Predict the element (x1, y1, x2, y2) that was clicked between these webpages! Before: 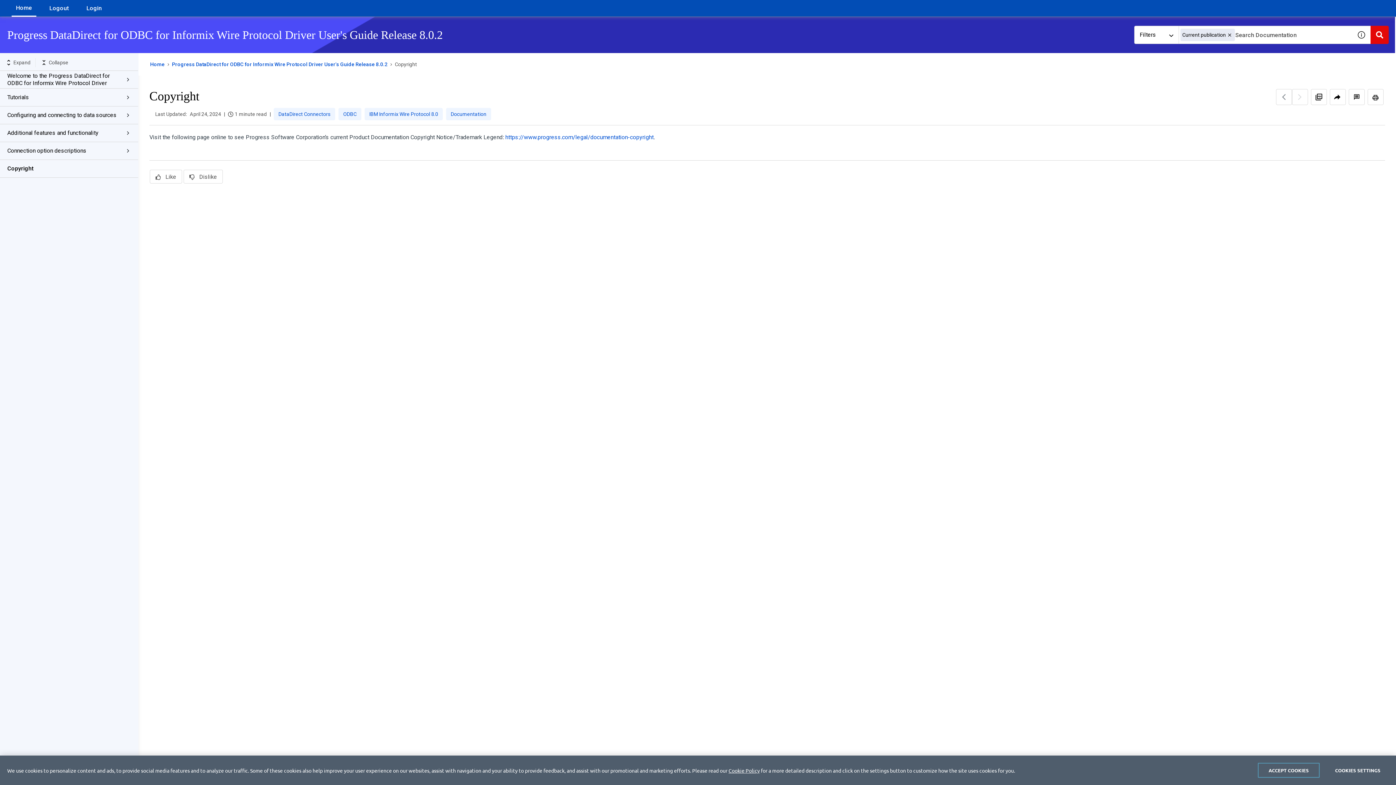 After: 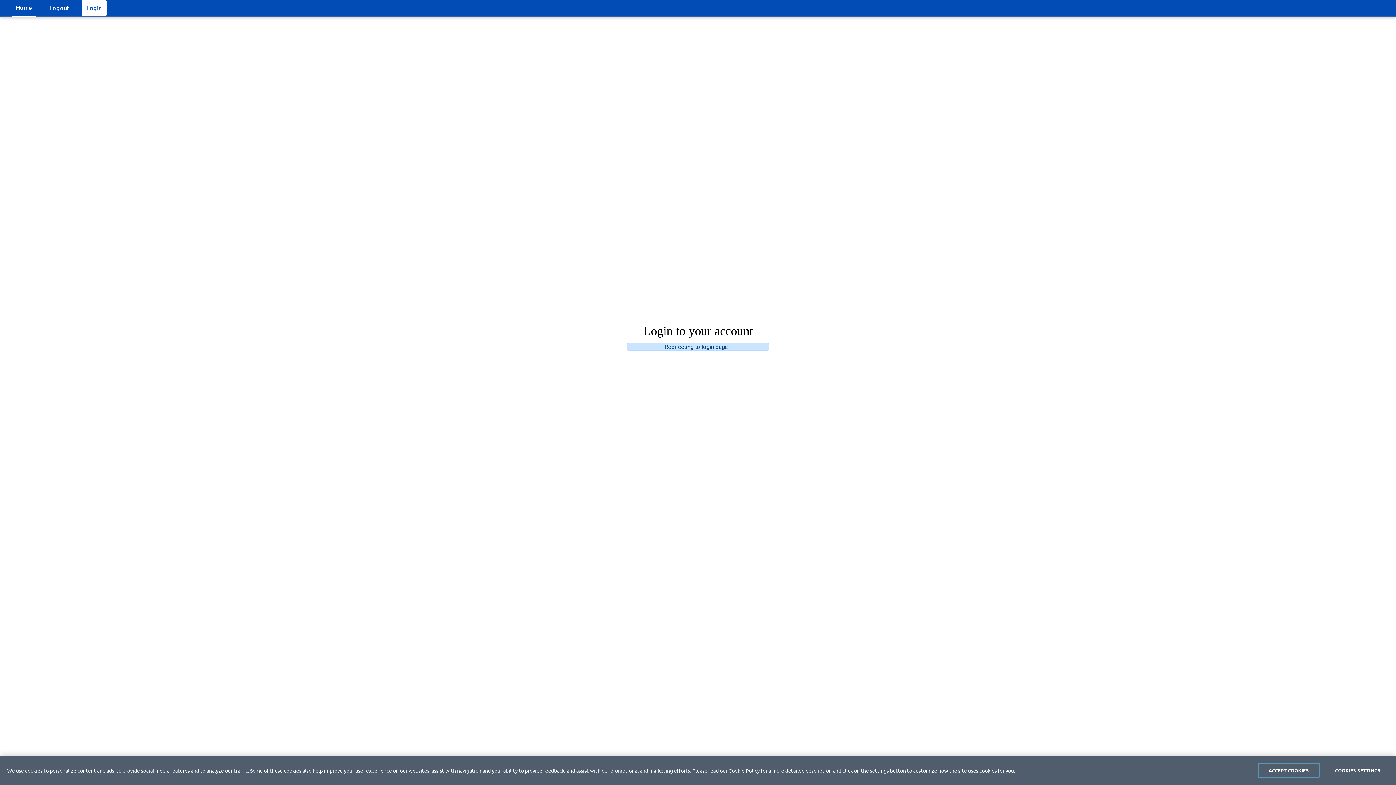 Action: bbox: (81, 0, 106, 16) label: Login